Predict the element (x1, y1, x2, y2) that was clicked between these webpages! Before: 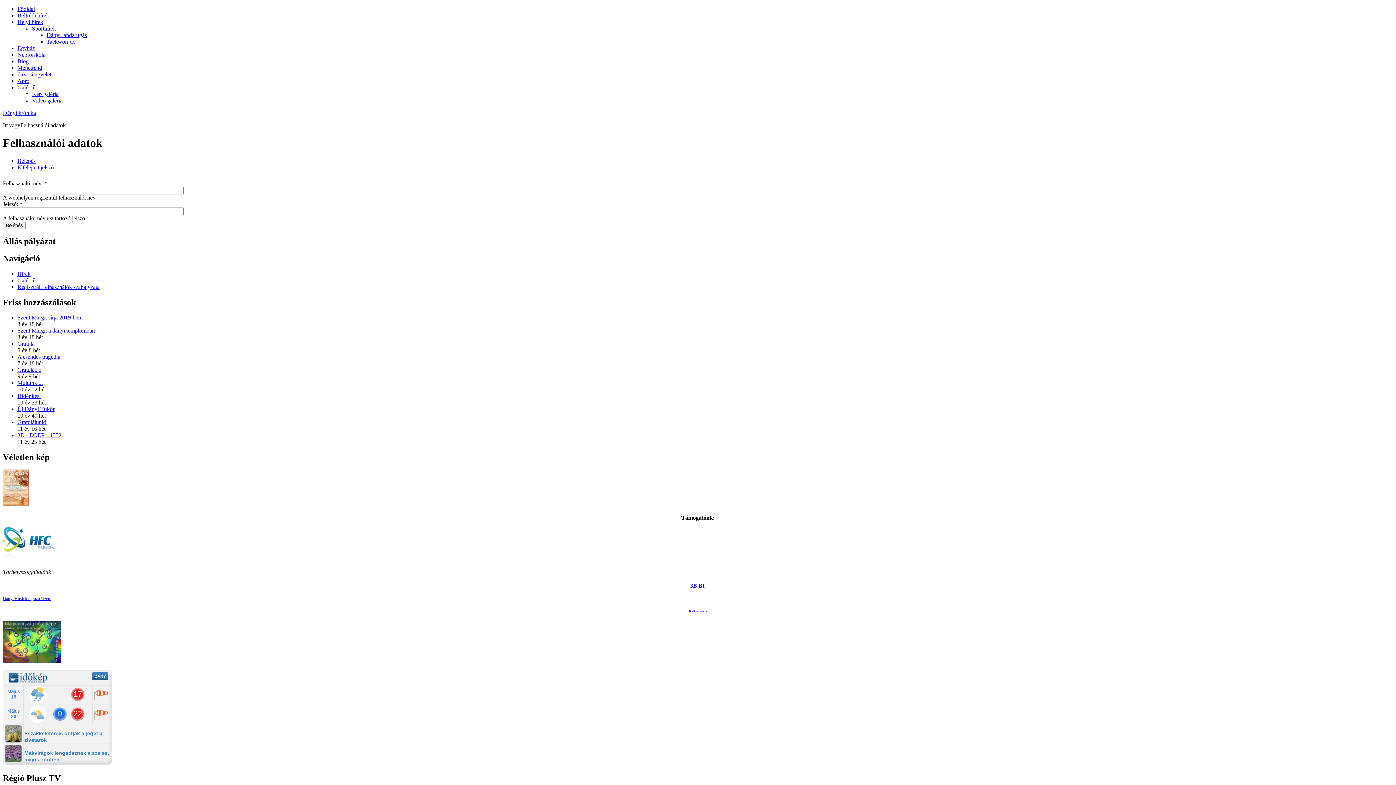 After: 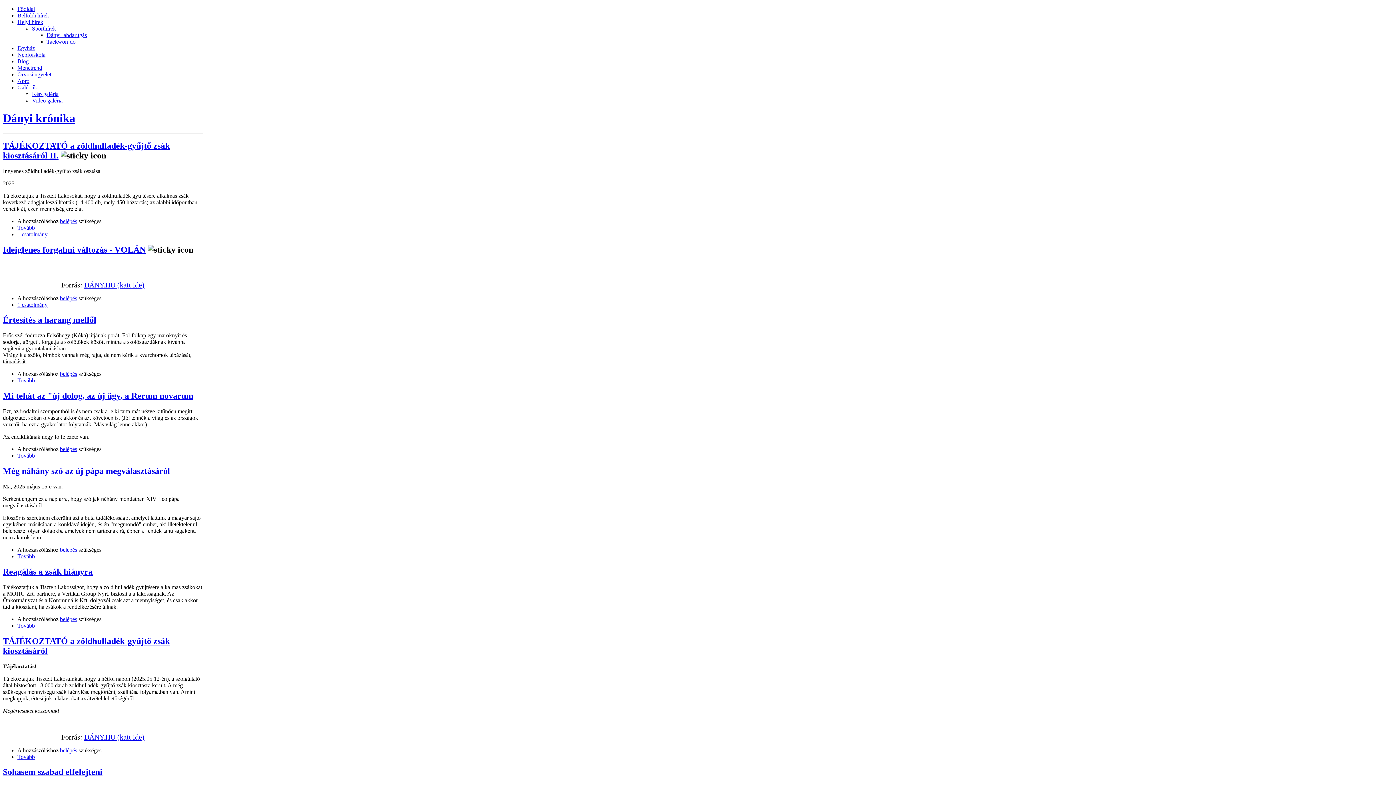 Action: bbox: (2, 109, 36, 116) label: Dányi krónika